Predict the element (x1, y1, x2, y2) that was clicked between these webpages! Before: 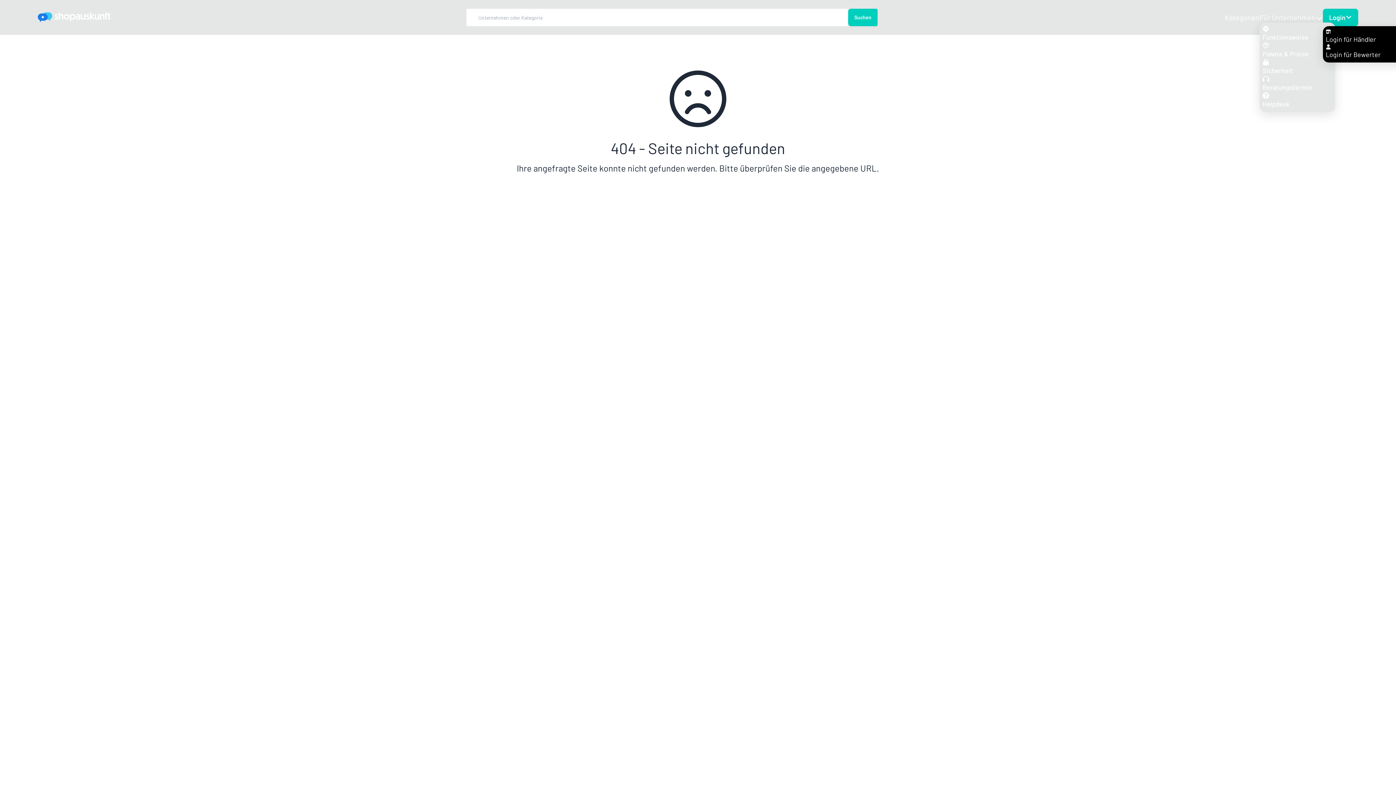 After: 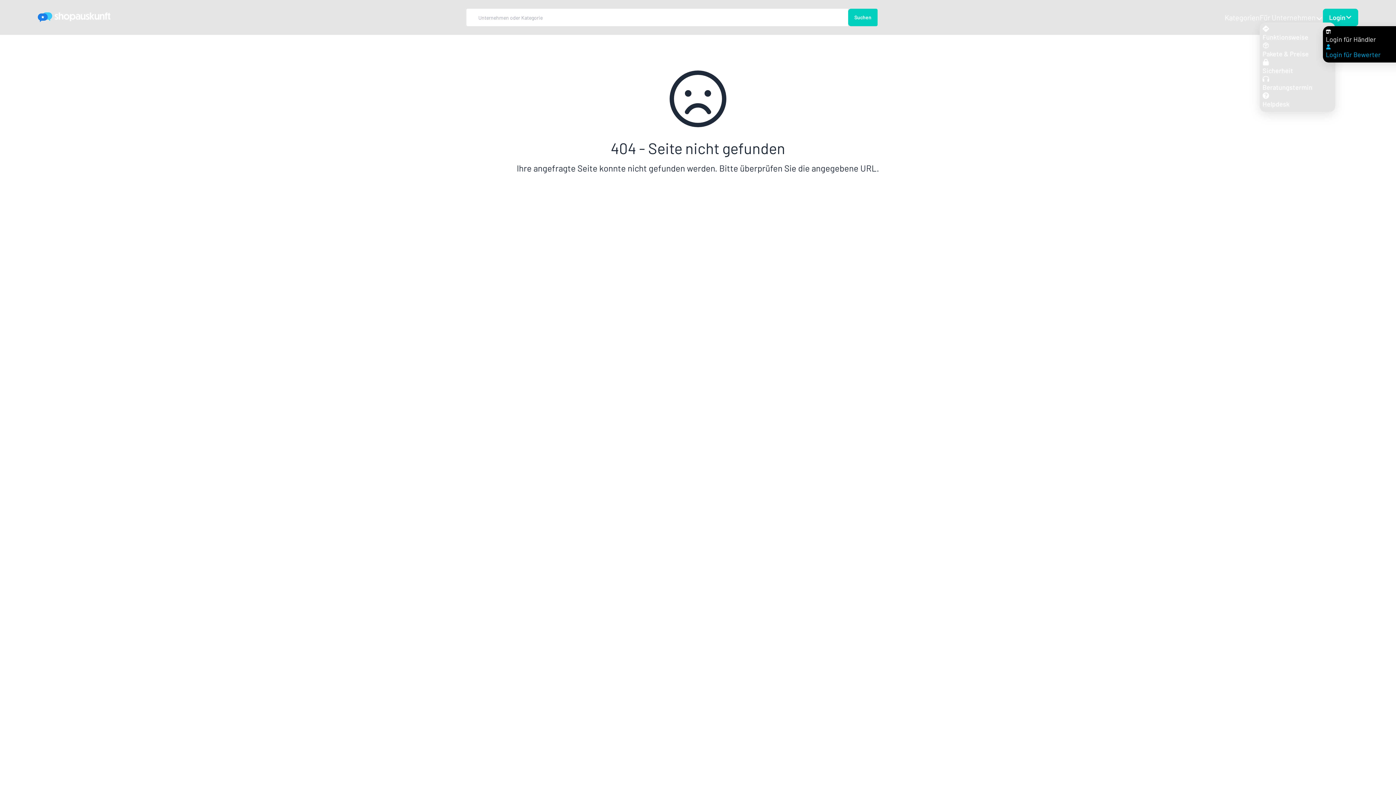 Action: bbox: (1326, 44, 1413, 58) label: Login für Bewerter